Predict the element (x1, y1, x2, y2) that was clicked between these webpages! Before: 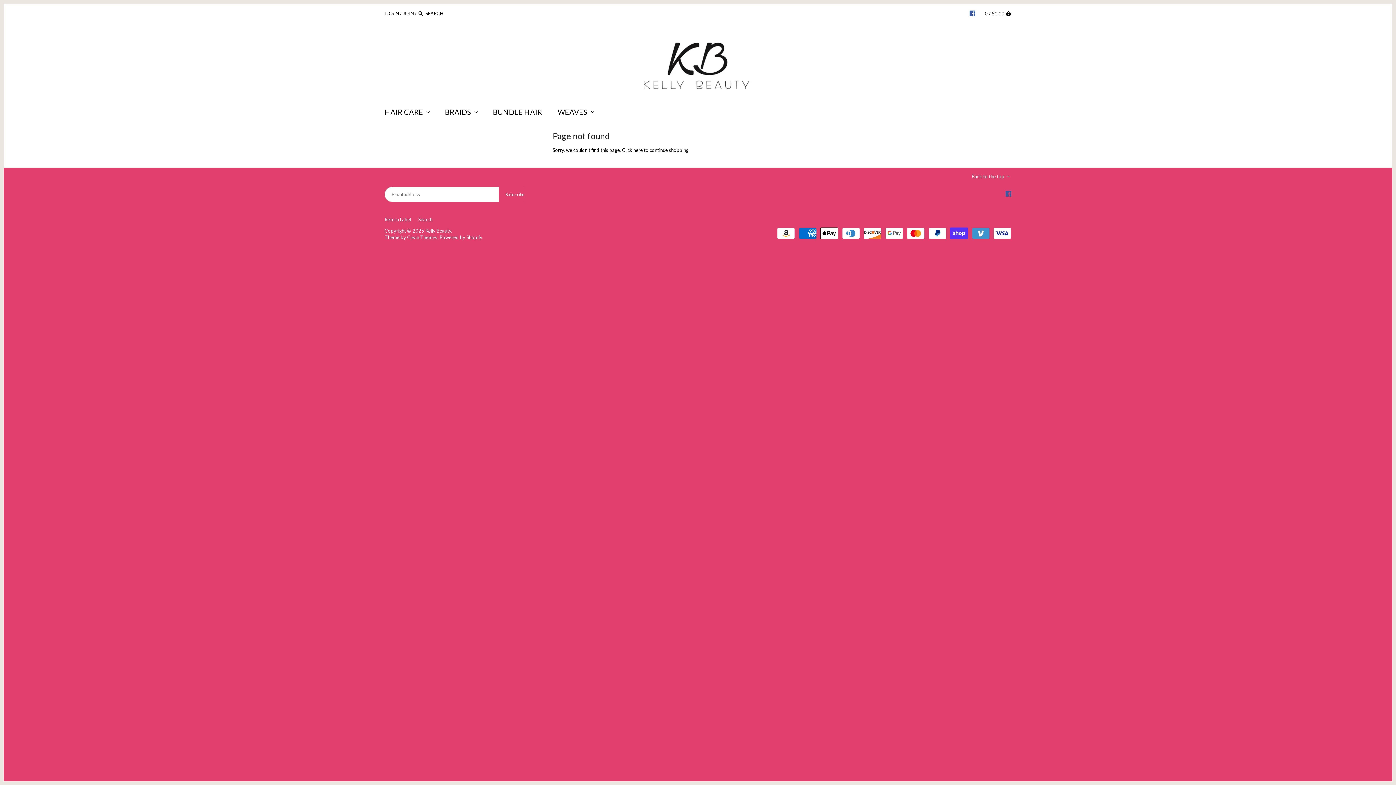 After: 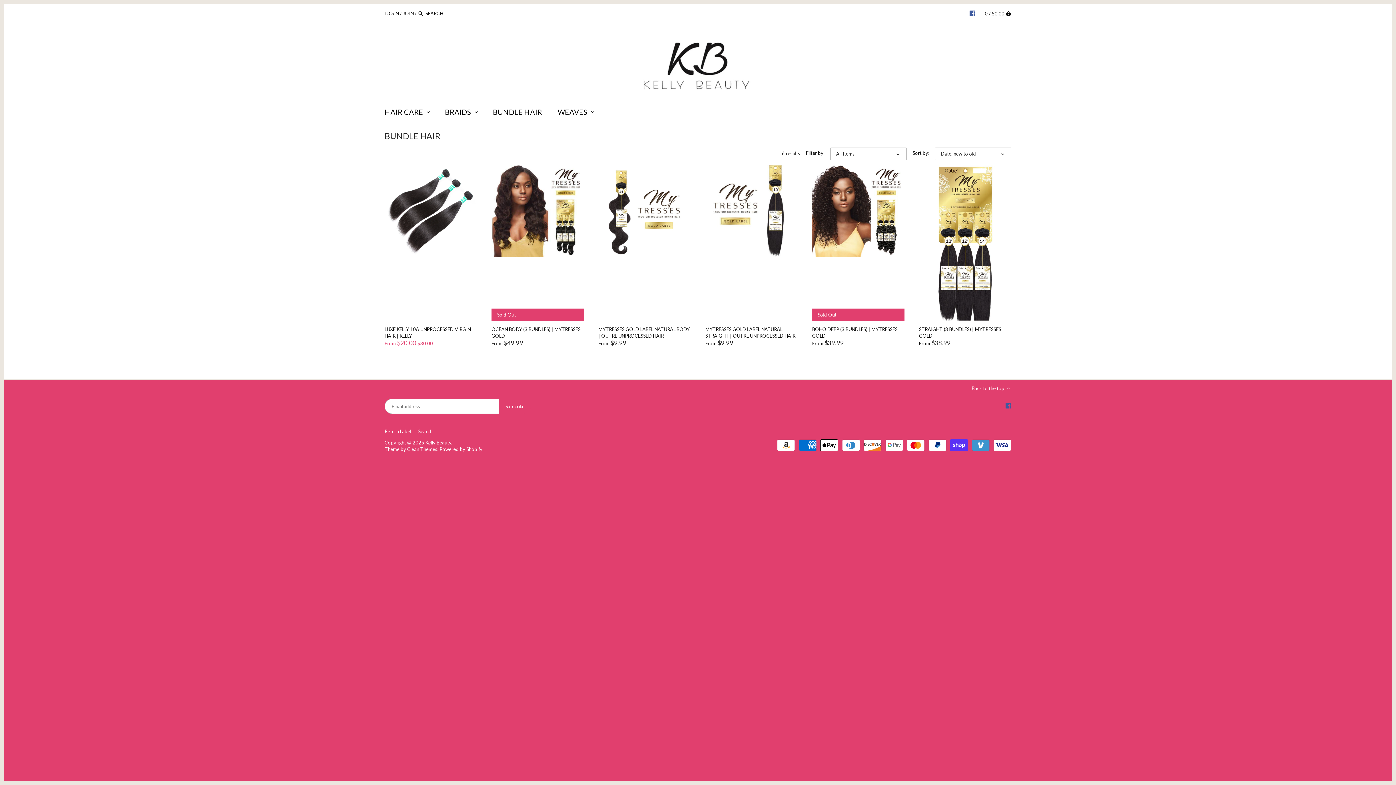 Action: label: BUNDLE HAIR bbox: (485, 104, 549, 122)